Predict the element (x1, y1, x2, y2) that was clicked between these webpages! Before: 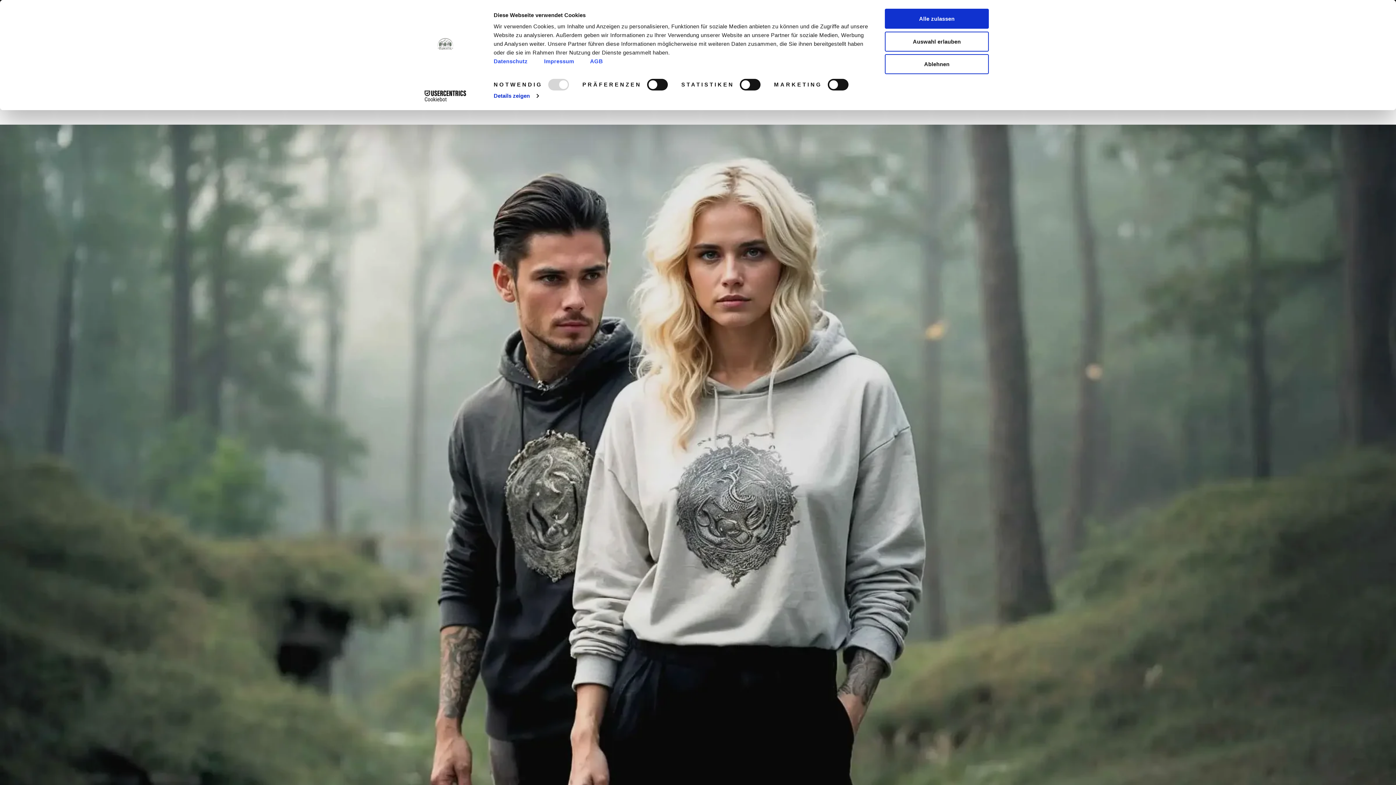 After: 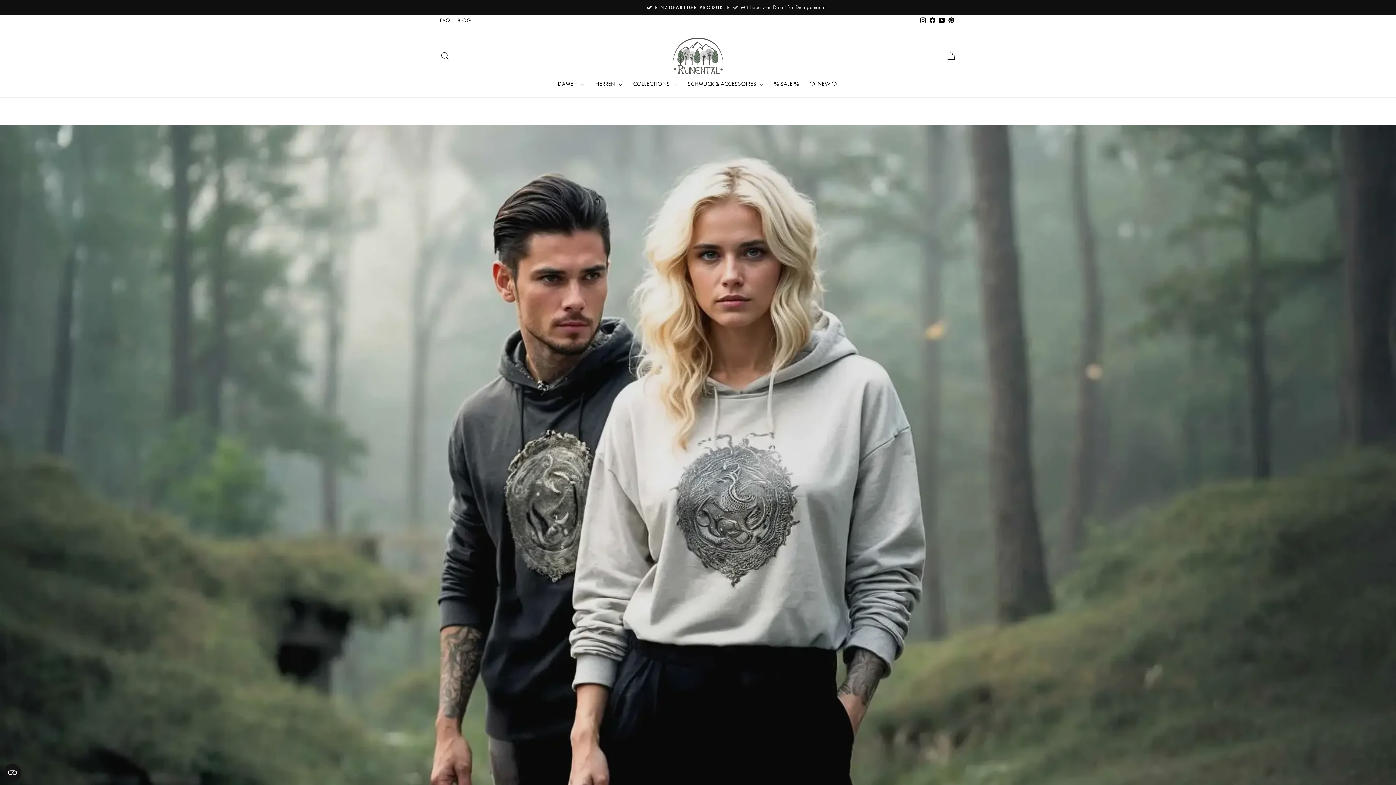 Action: label: Ablehnen bbox: (885, 54, 989, 74)